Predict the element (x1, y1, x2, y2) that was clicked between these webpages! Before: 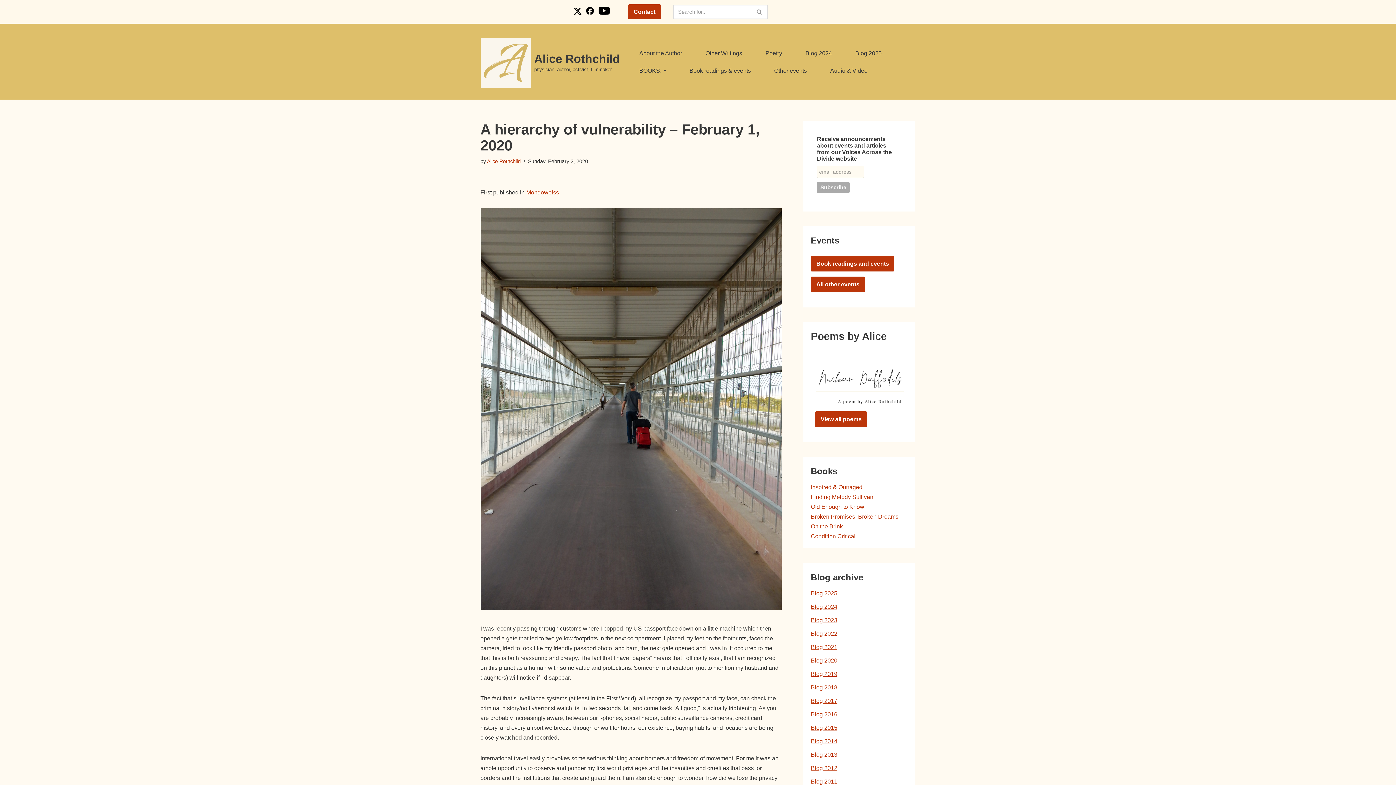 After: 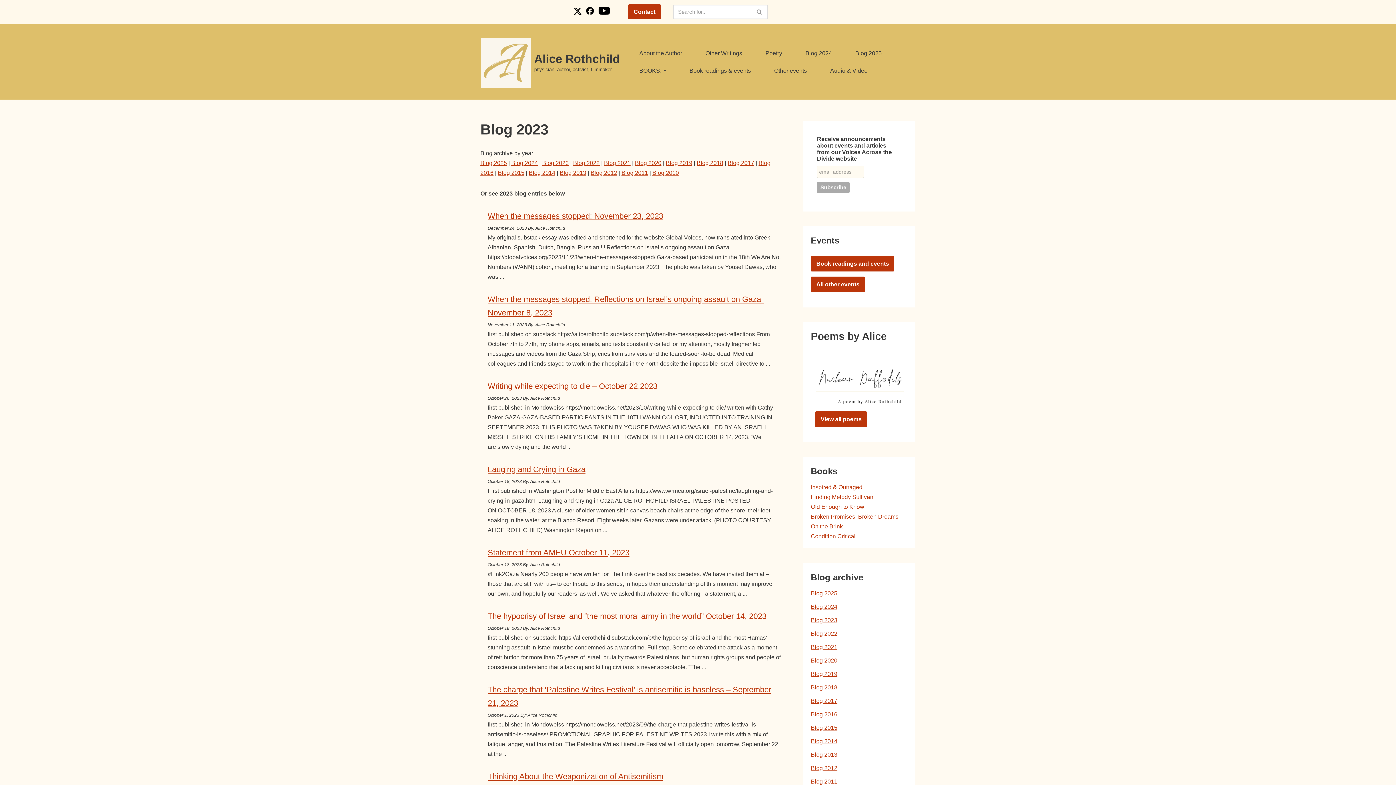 Action: bbox: (811, 617, 837, 623) label: Blog 2023